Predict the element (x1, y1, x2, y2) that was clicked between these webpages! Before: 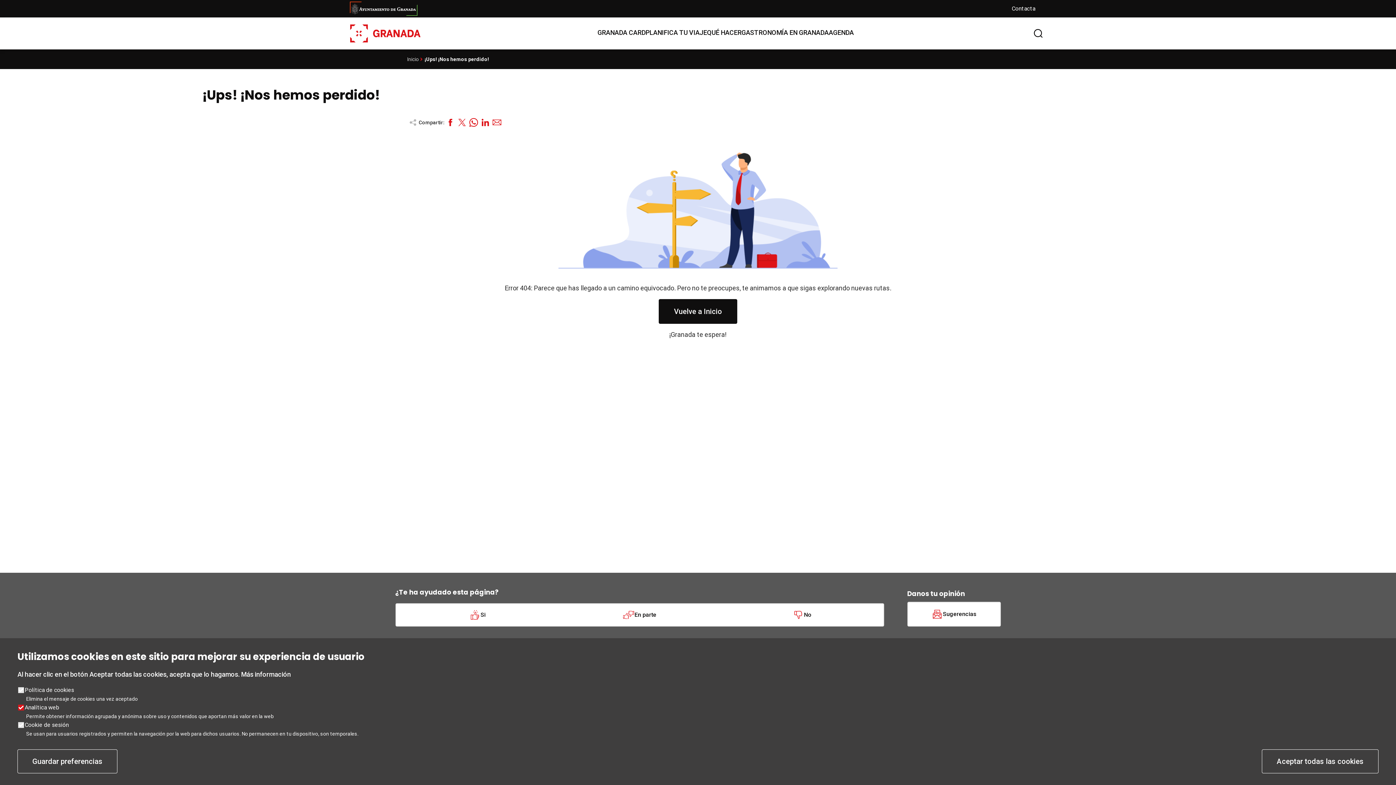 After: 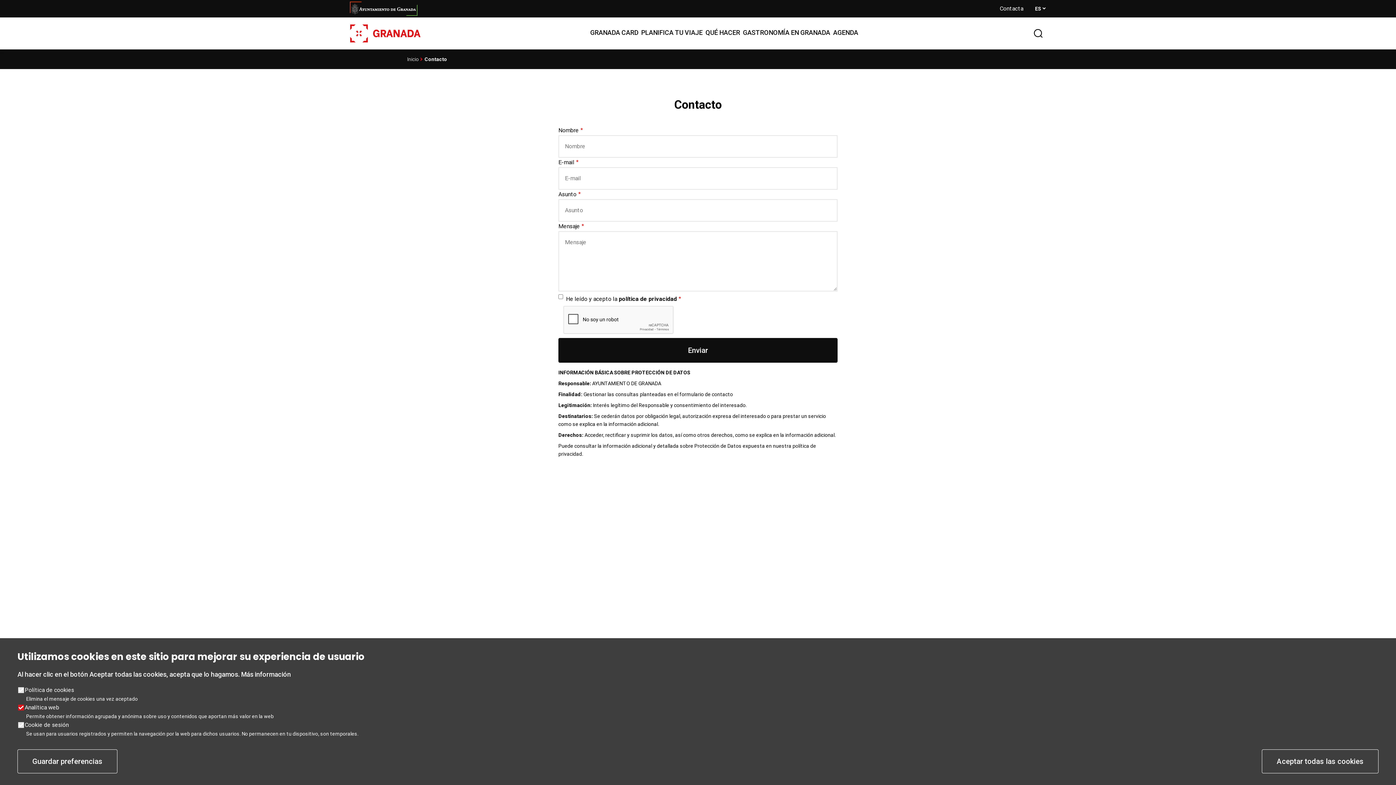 Action: label: Contacta bbox: (1012, 5, 1035, 12)